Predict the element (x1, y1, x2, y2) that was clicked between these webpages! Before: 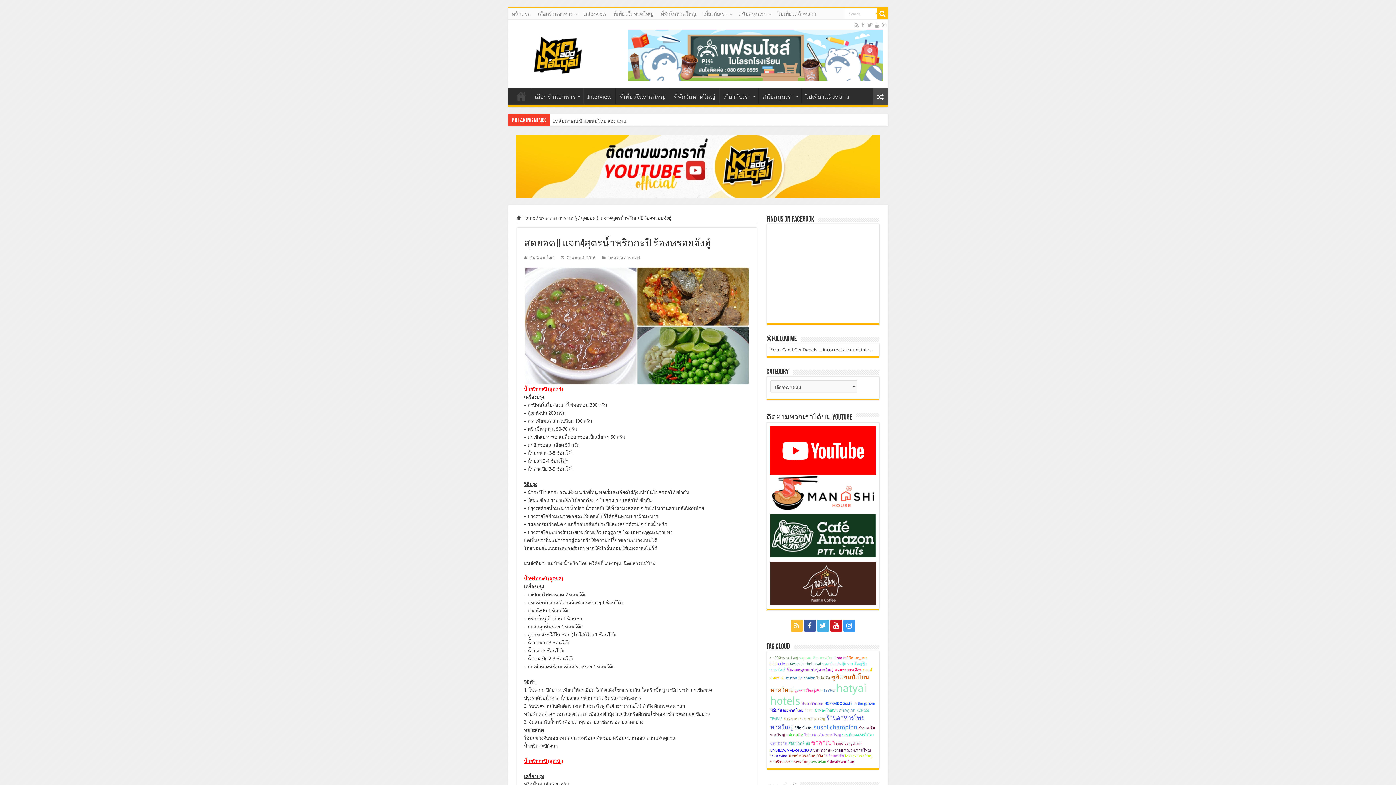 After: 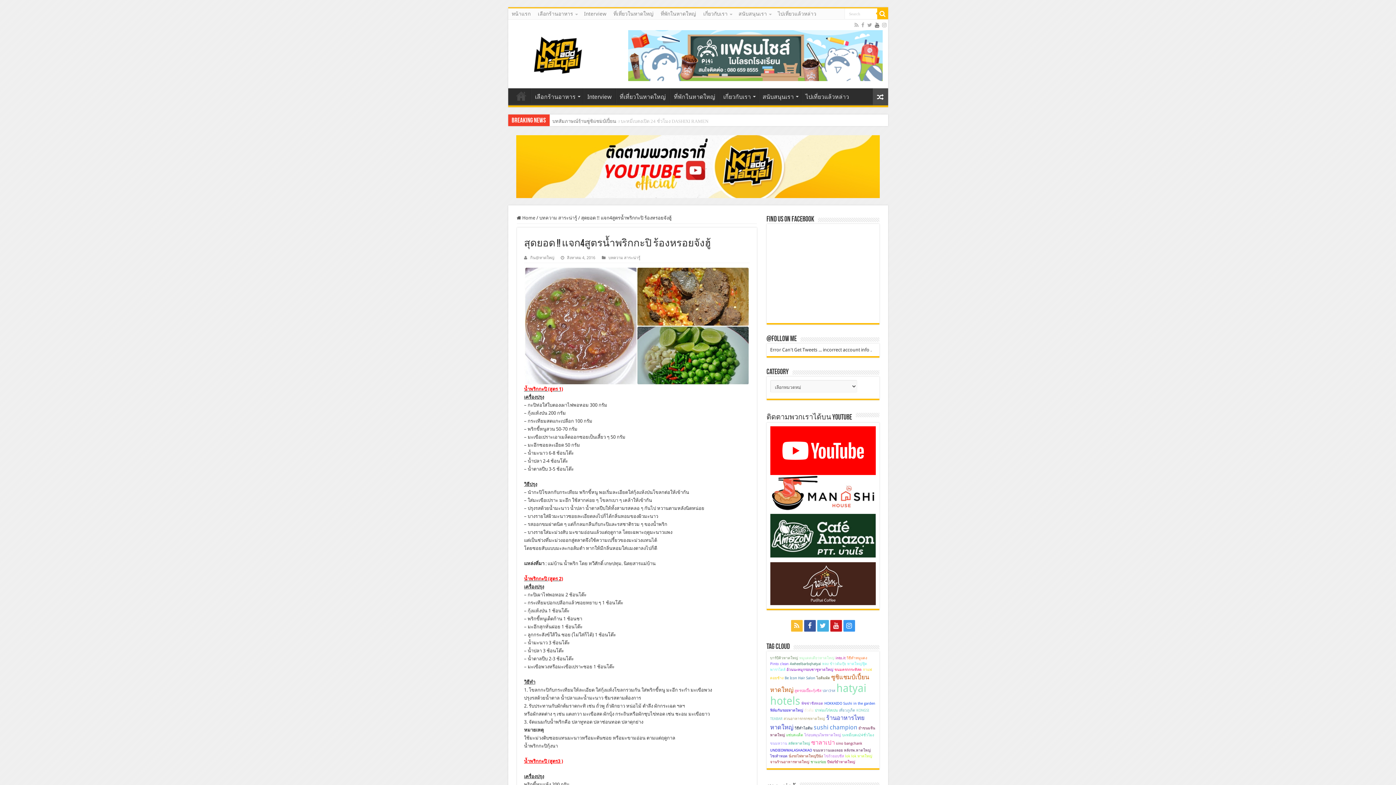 Action: bbox: (874, 20, 880, 29)